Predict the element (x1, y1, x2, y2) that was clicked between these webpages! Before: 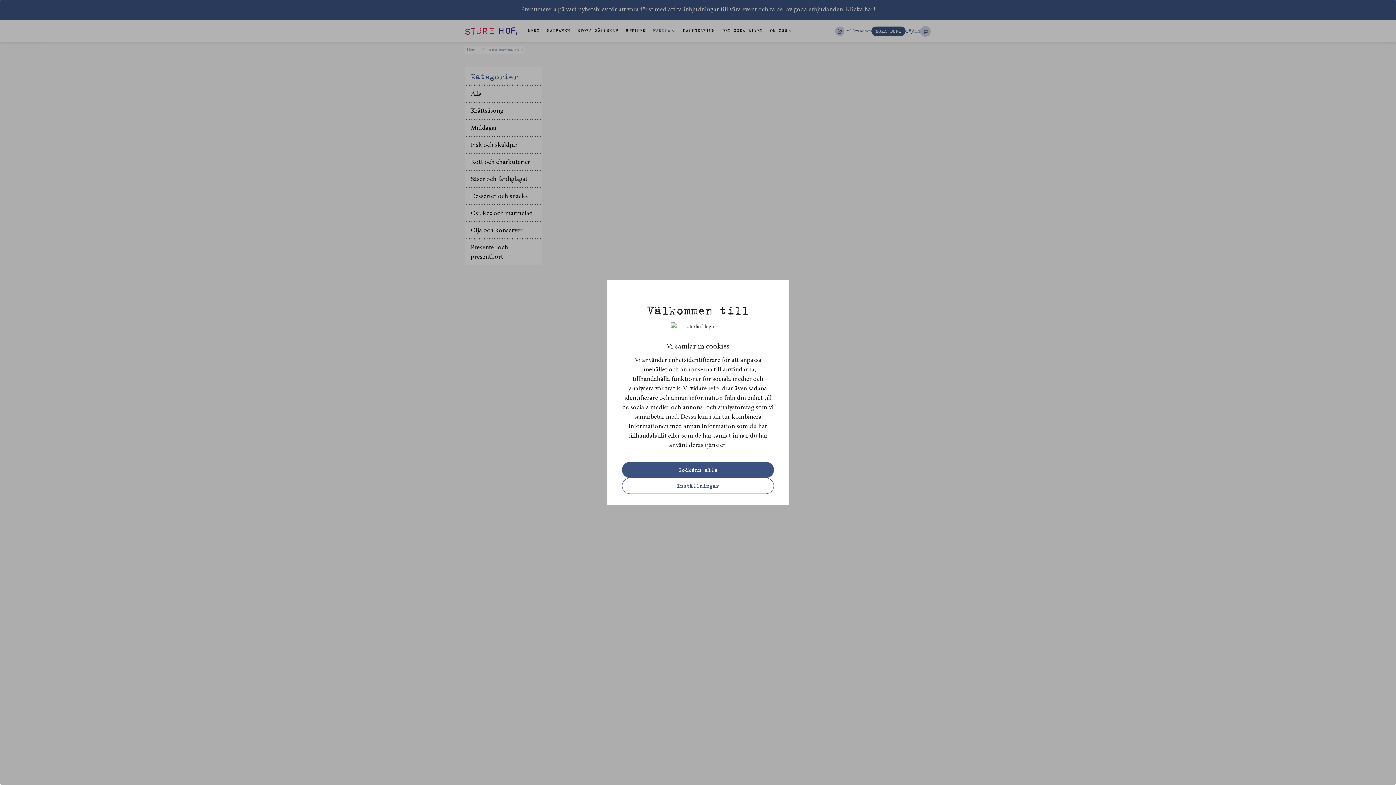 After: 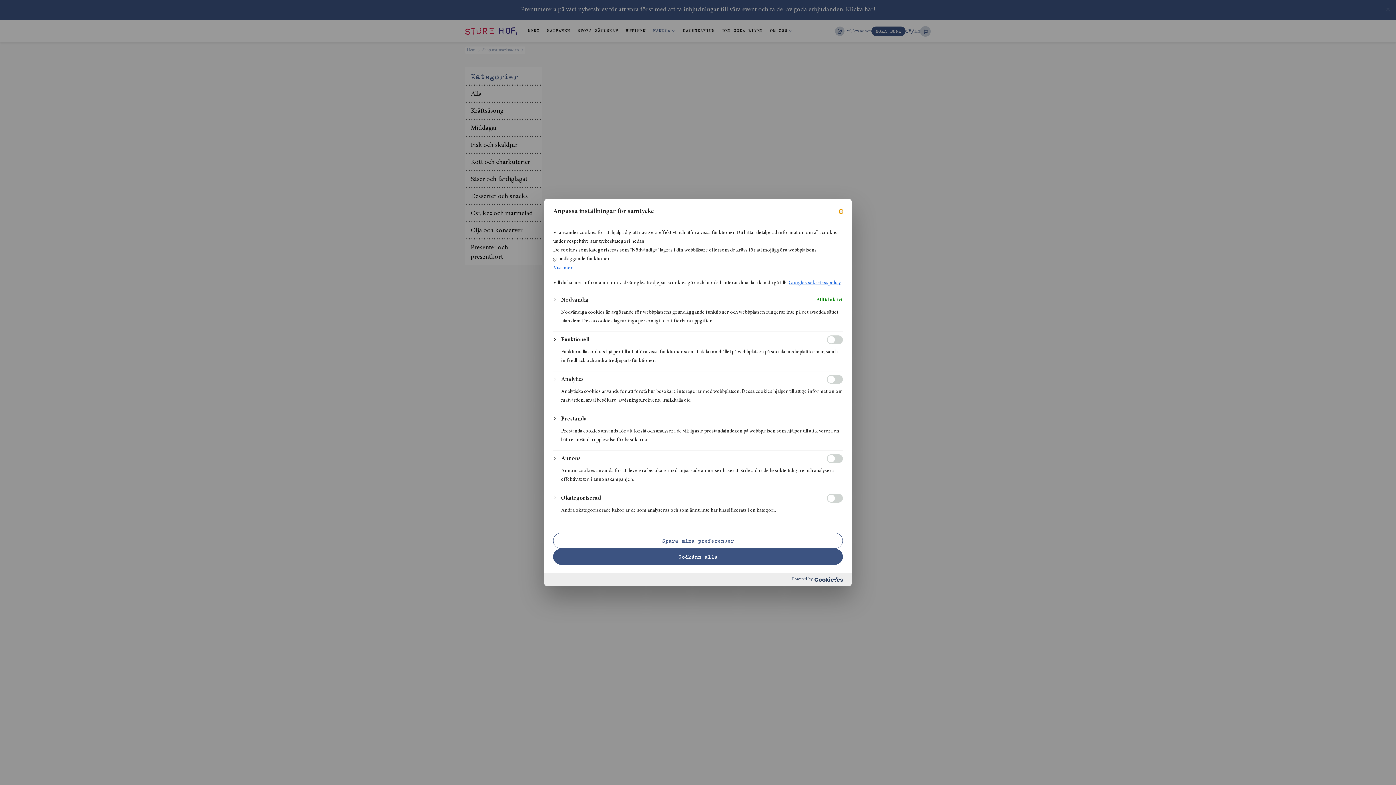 Action: label: Inställningar bbox: (622, 478, 774, 494)